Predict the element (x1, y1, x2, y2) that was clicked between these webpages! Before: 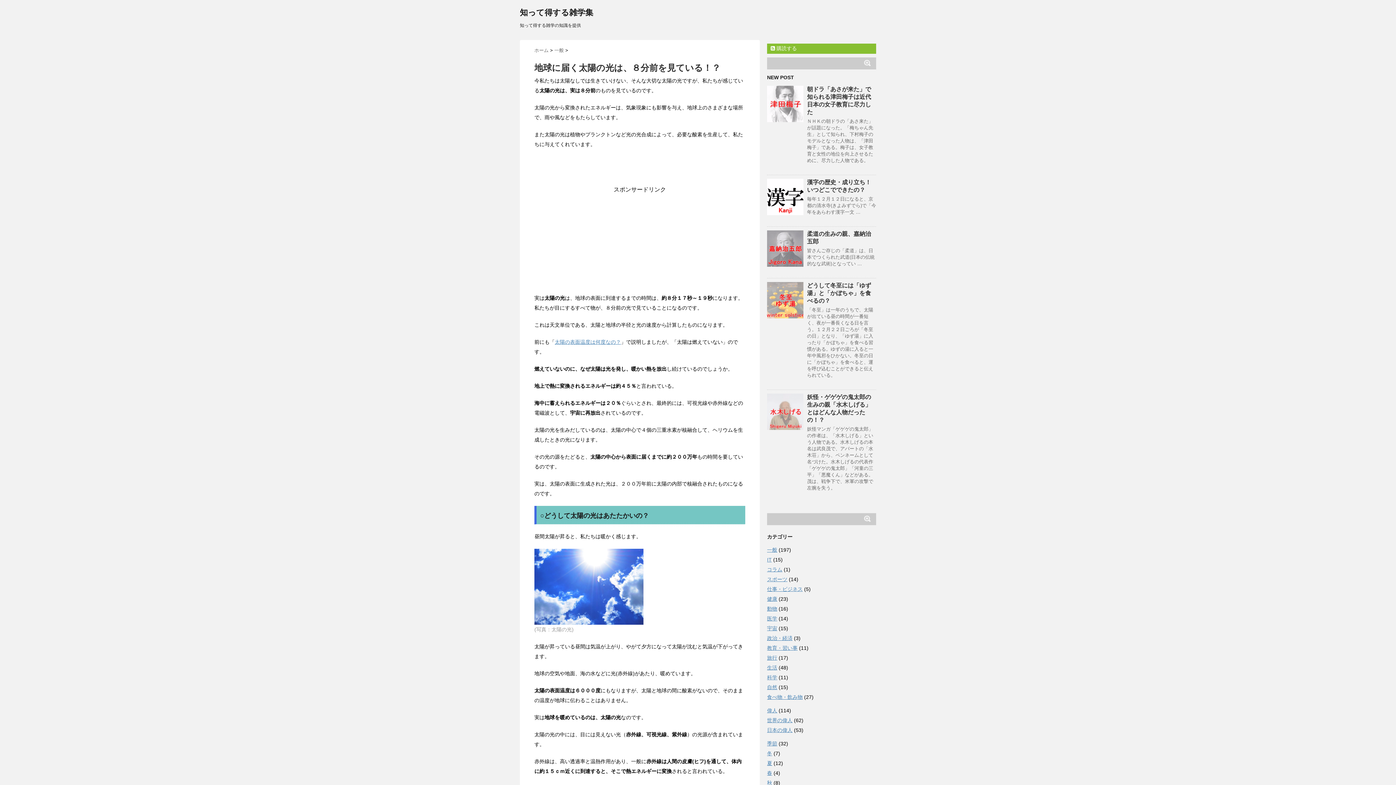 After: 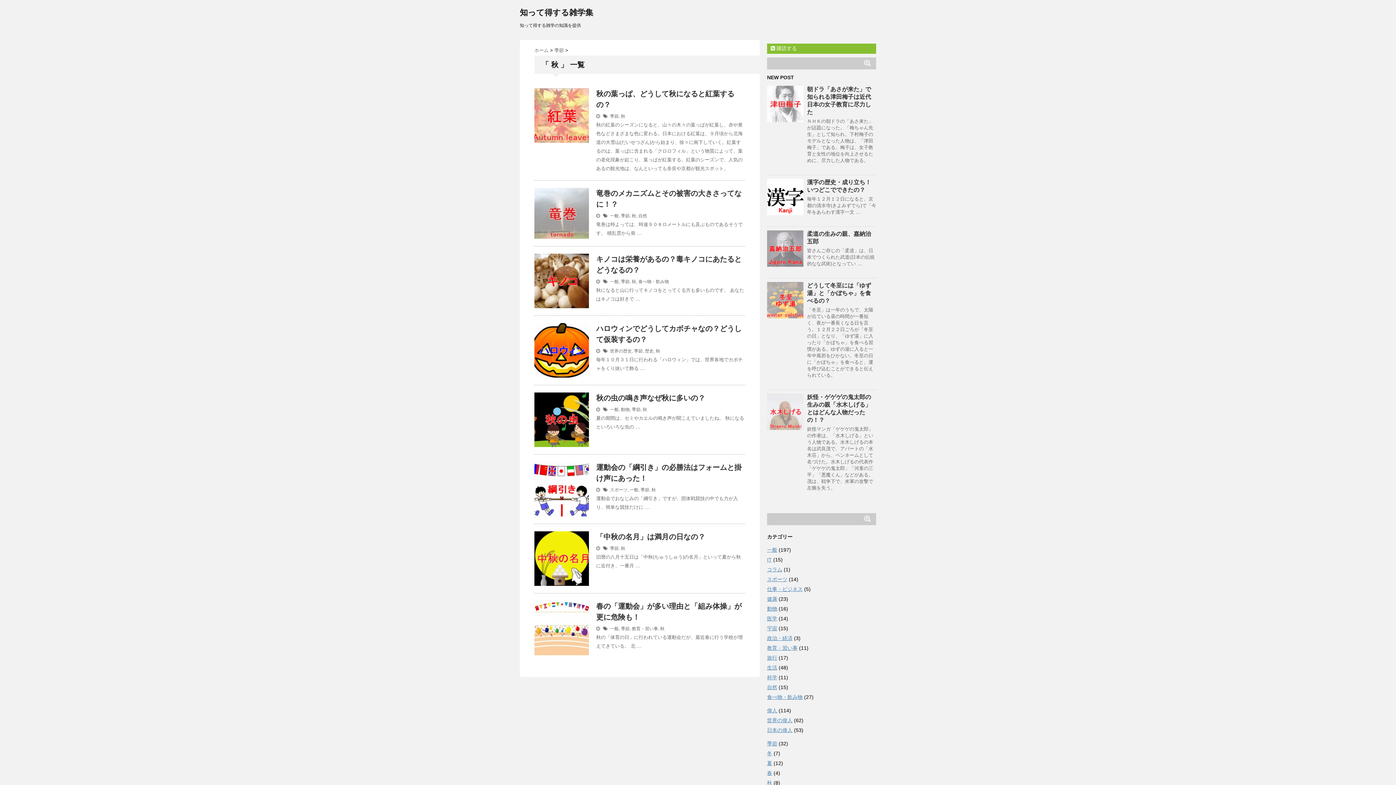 Action: bbox: (767, 780, 772, 786) label: 秋